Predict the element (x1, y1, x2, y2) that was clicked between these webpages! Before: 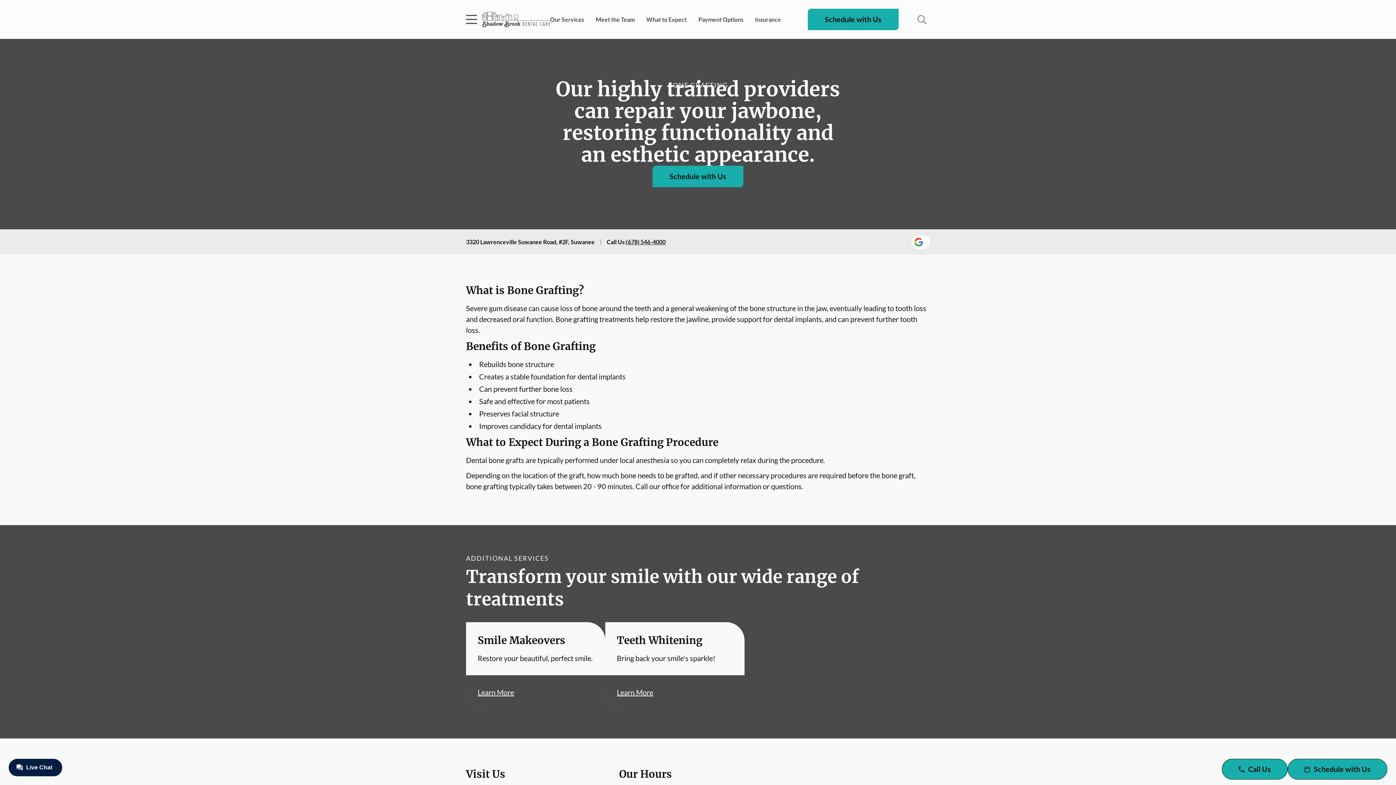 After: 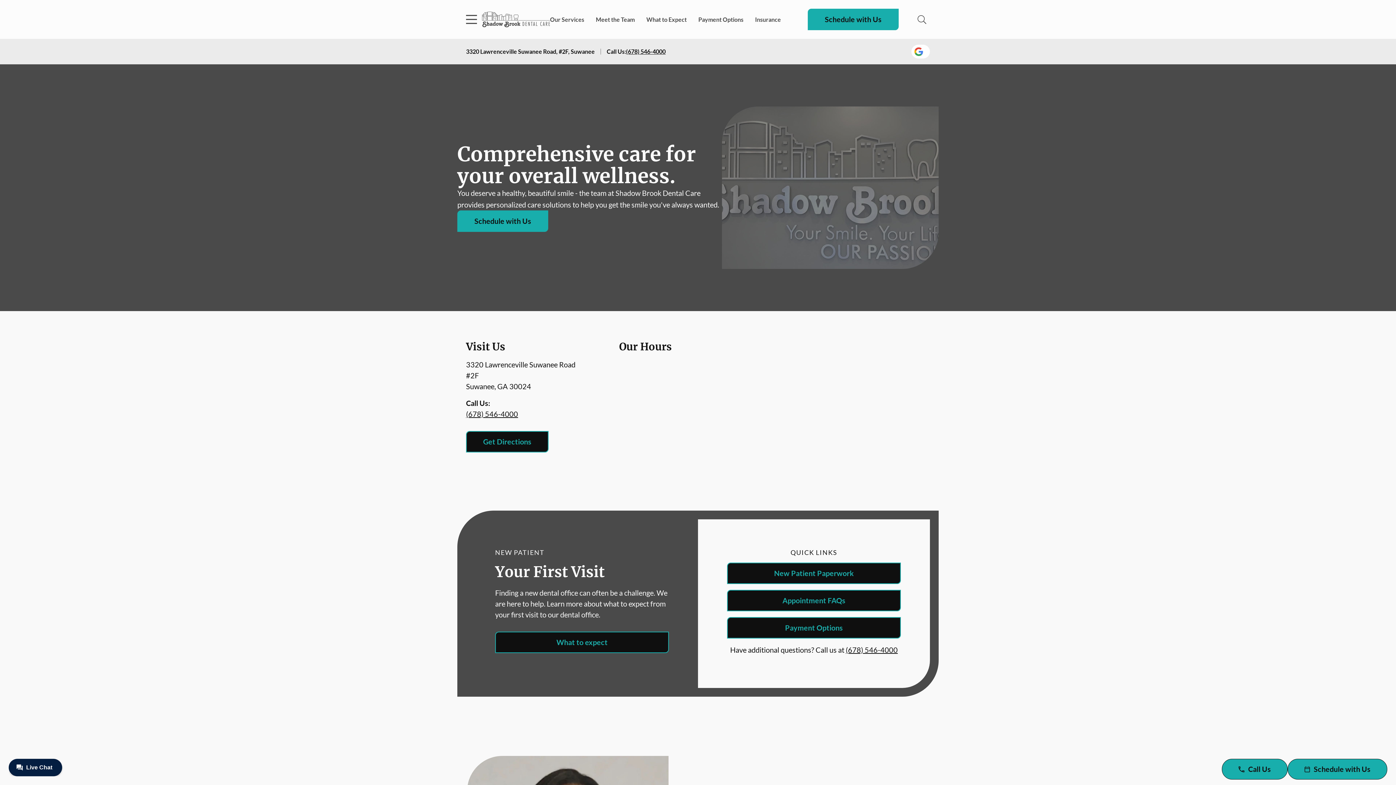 Action: bbox: (482, 11, 550, 27) label: Business Logo